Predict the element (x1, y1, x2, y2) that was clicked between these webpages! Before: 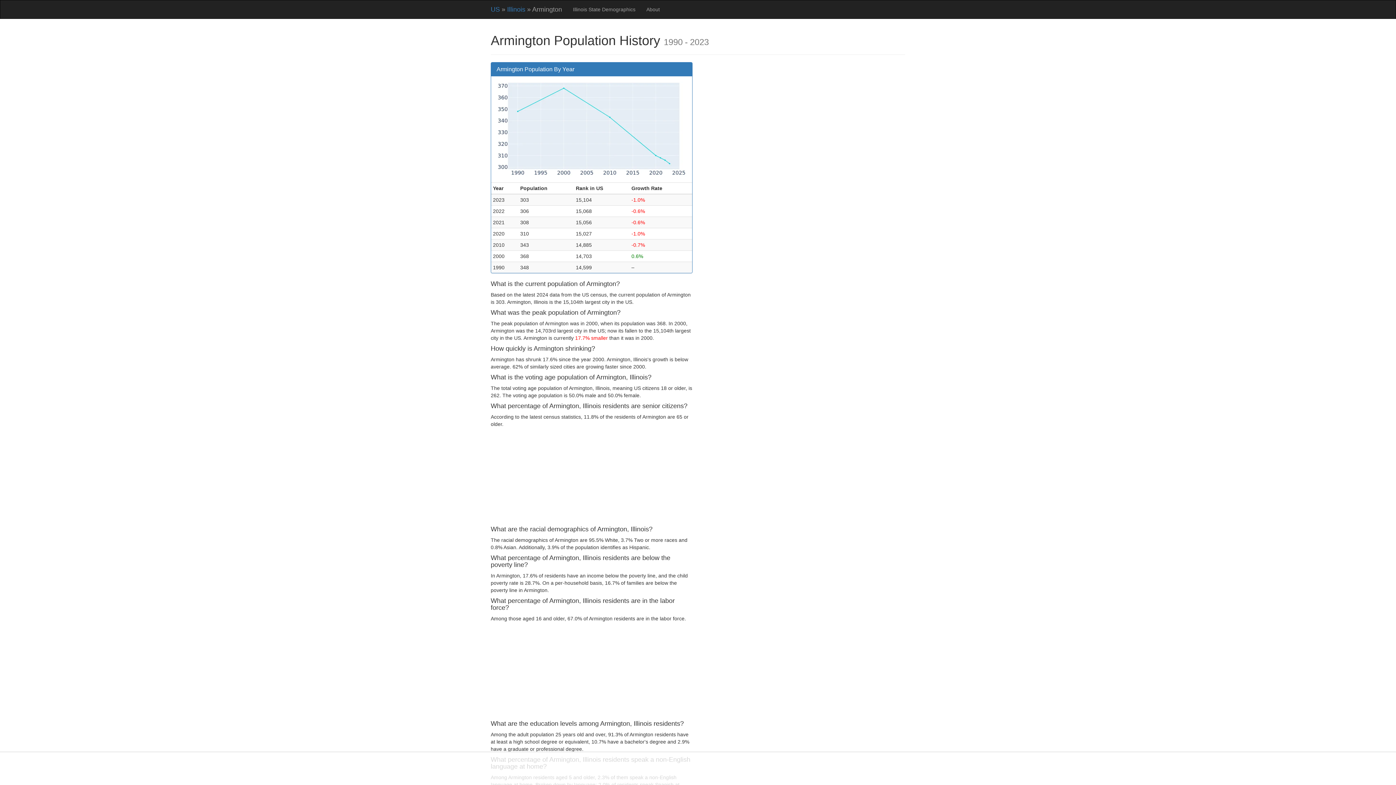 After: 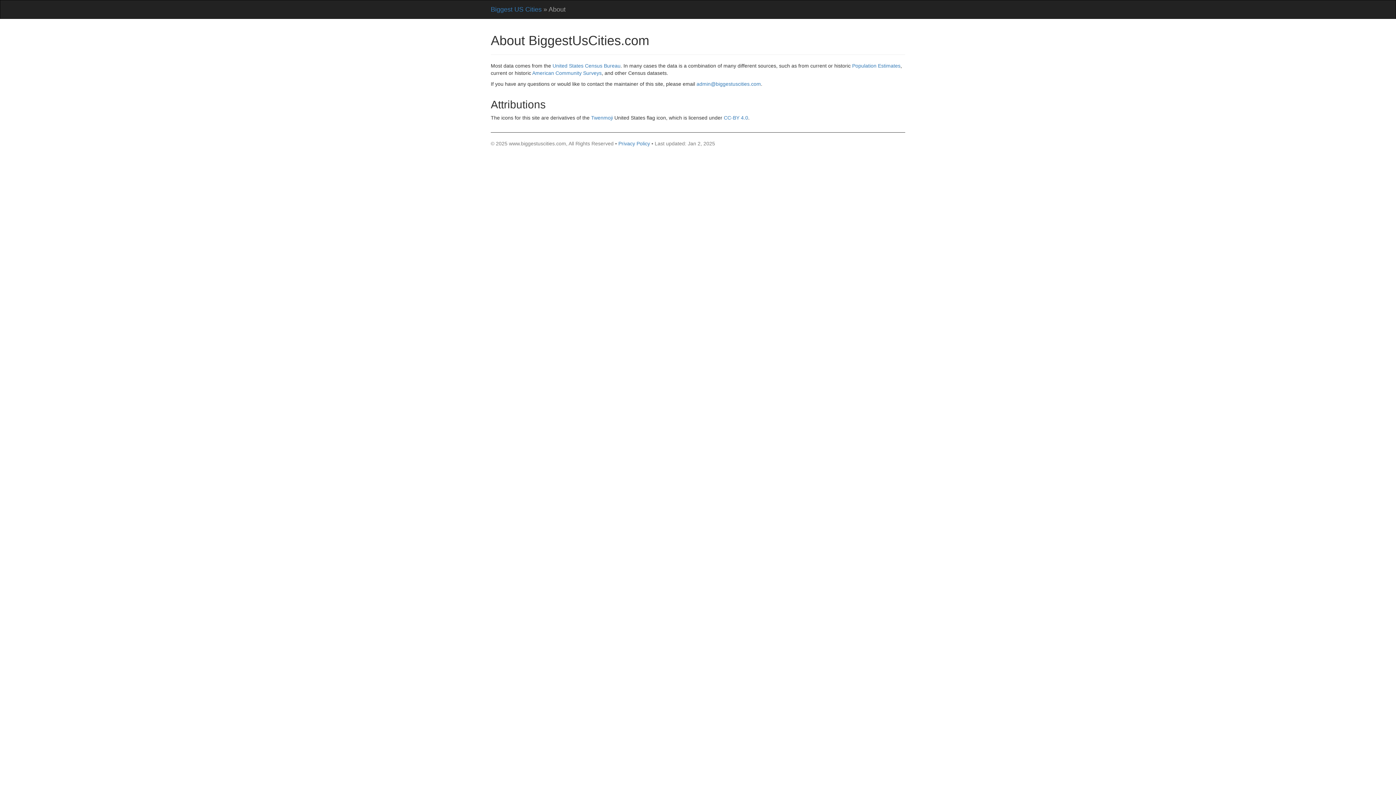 Action: label: About bbox: (641, 0, 665, 18)